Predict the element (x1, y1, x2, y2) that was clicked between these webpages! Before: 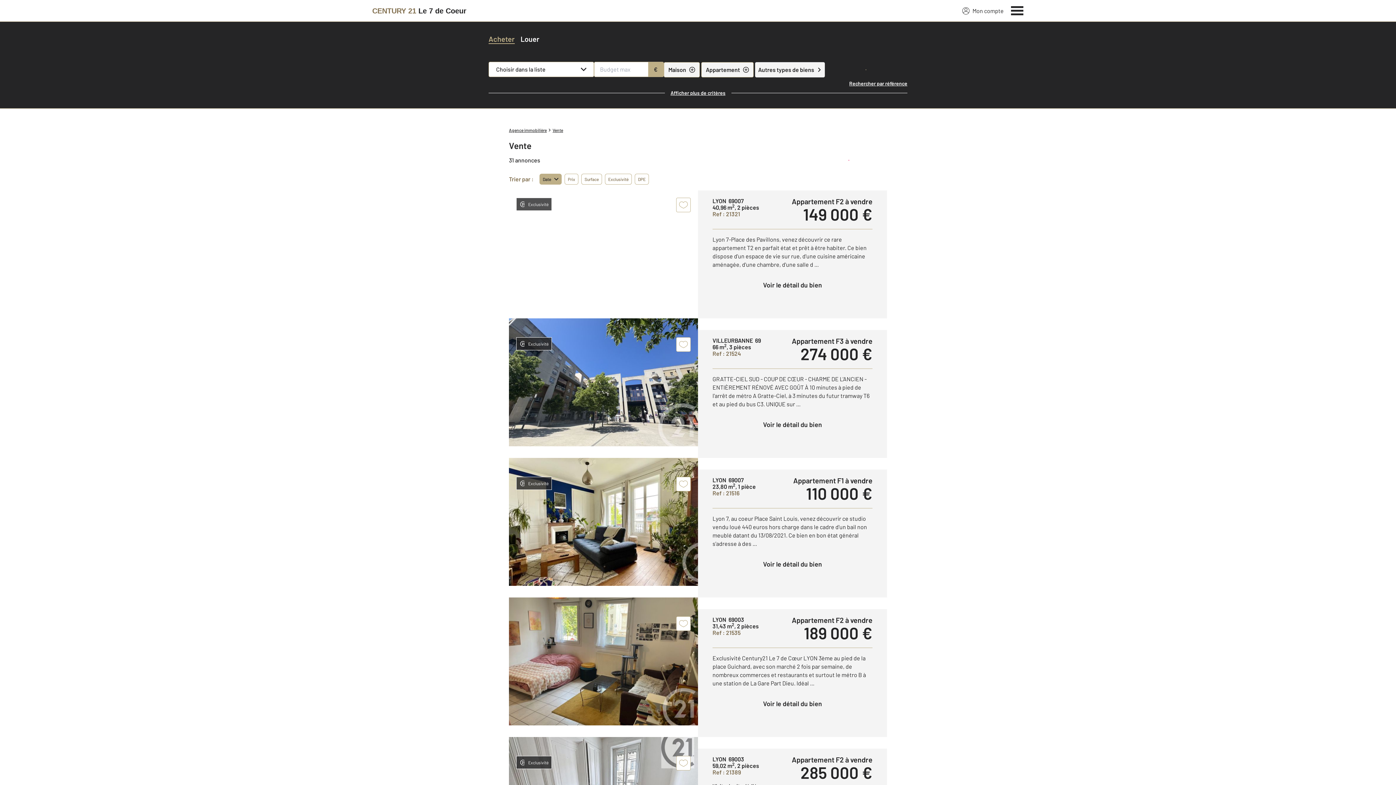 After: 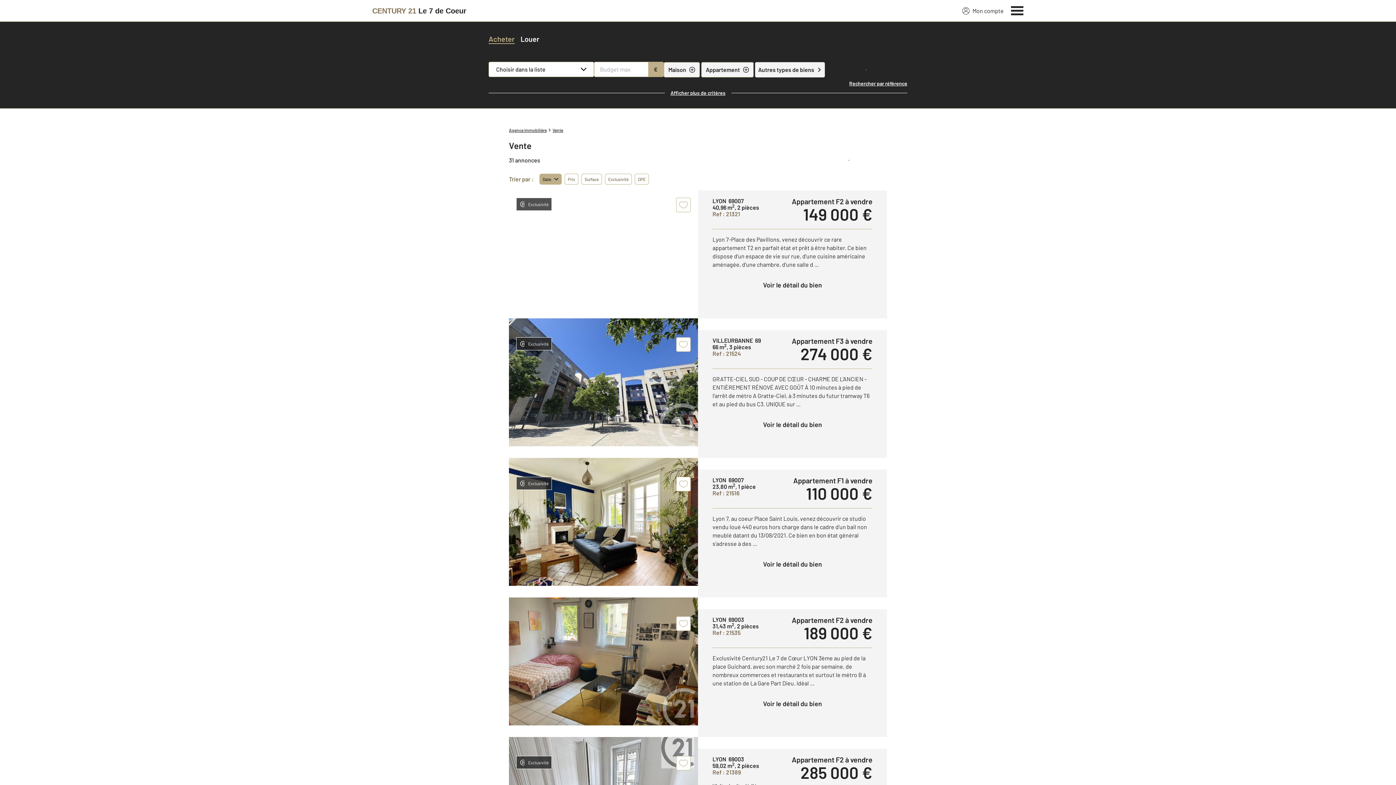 Action: bbox: (488, 33, 514, 44) label: Acheter